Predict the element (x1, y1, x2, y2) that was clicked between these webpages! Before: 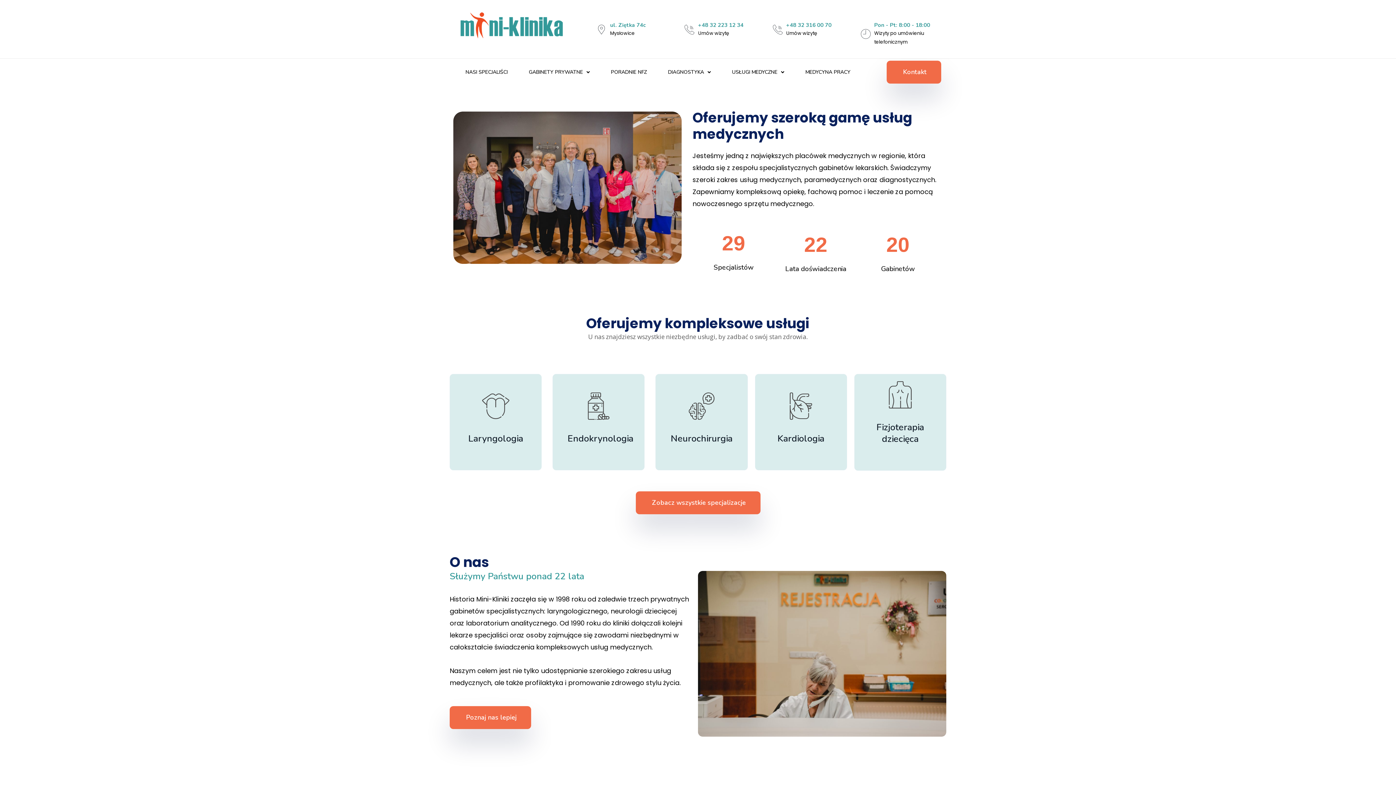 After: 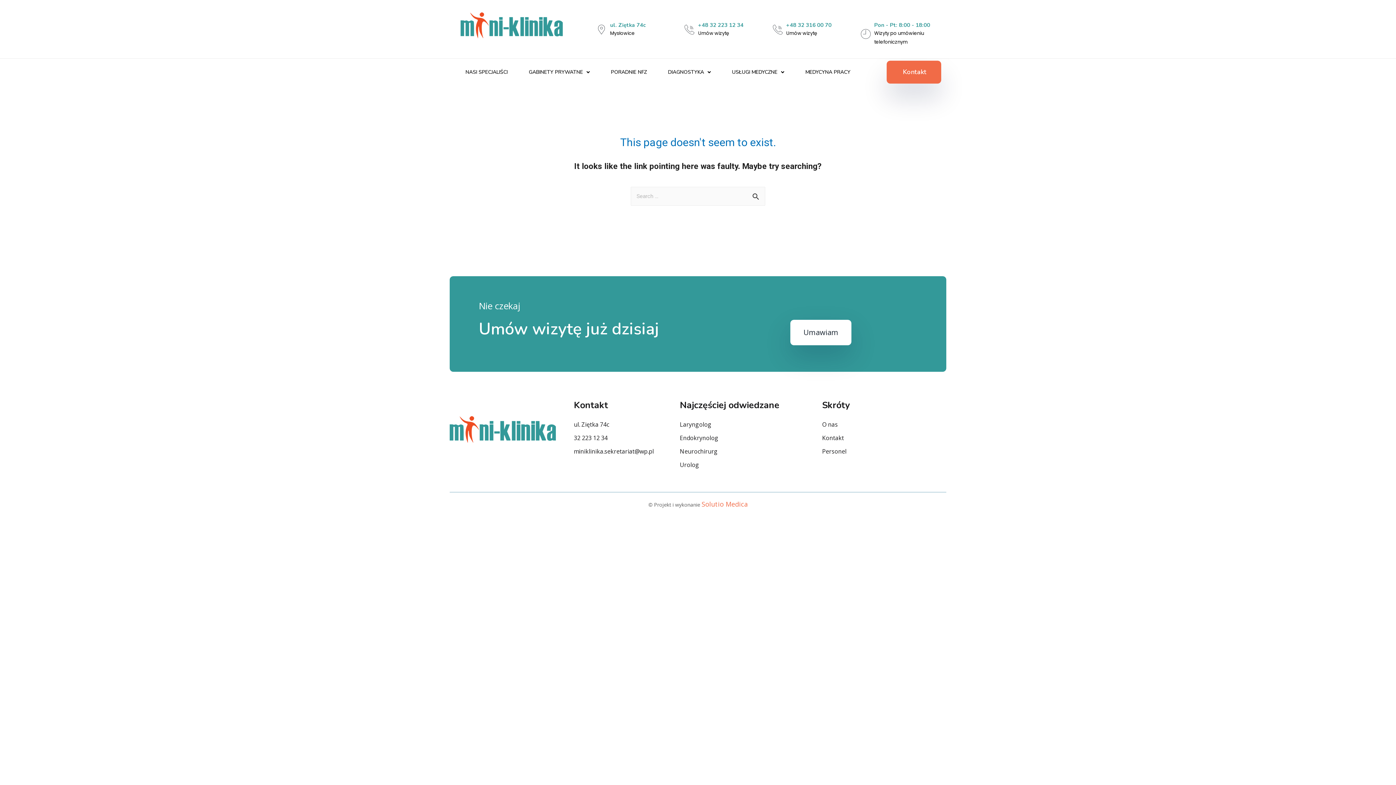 Action: bbox: (553, 392, 644, 470) label: Endokrynologia